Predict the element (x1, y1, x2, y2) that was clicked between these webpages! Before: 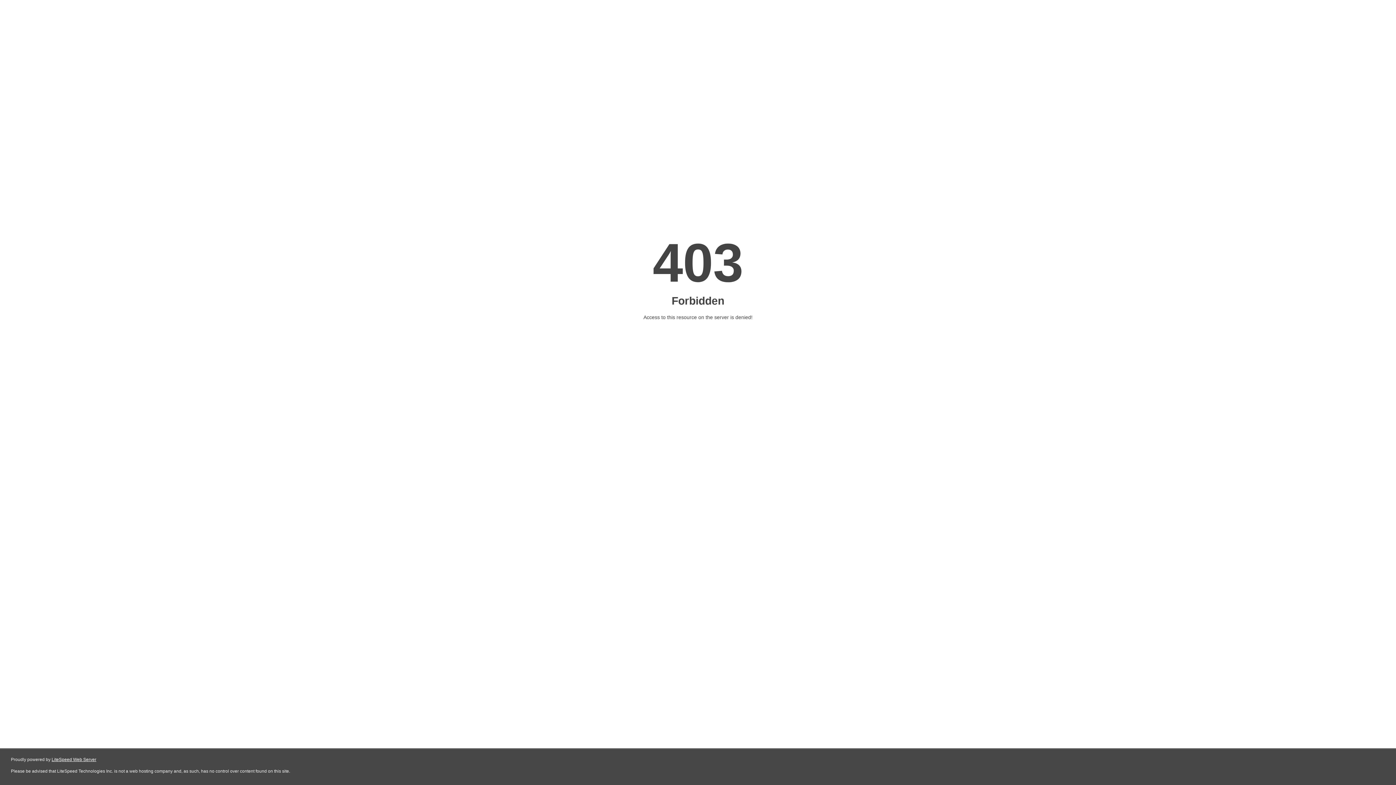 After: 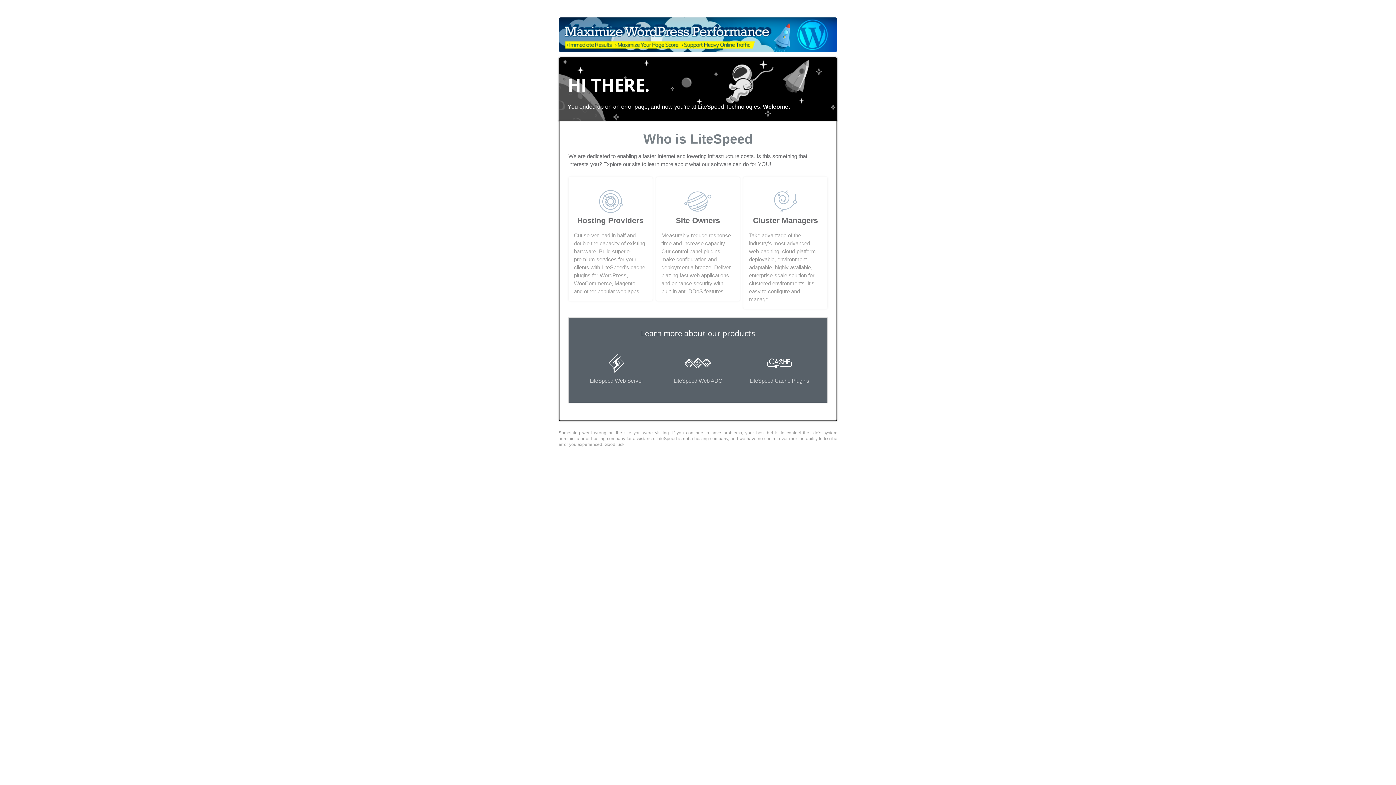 Action: bbox: (51, 757, 96, 762) label: LiteSpeed Web Server